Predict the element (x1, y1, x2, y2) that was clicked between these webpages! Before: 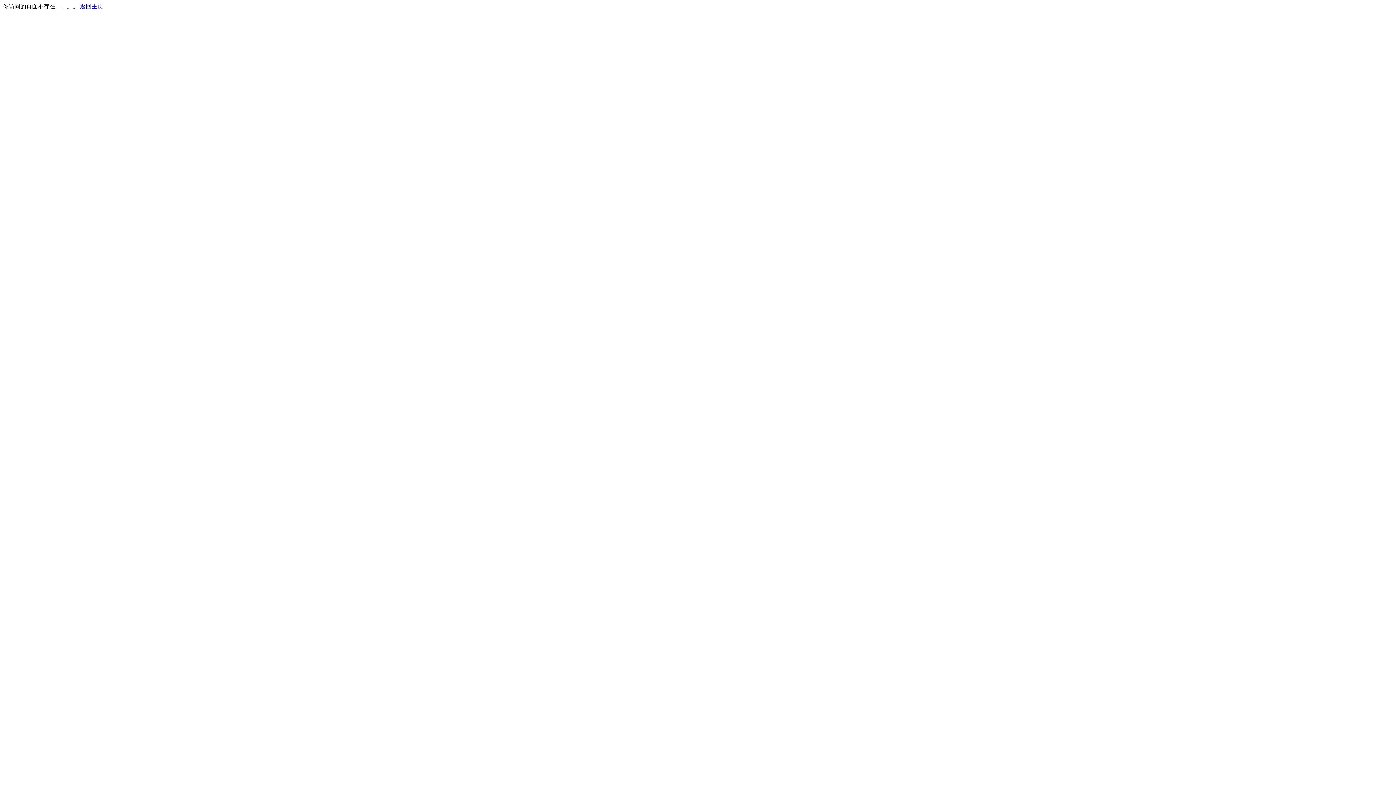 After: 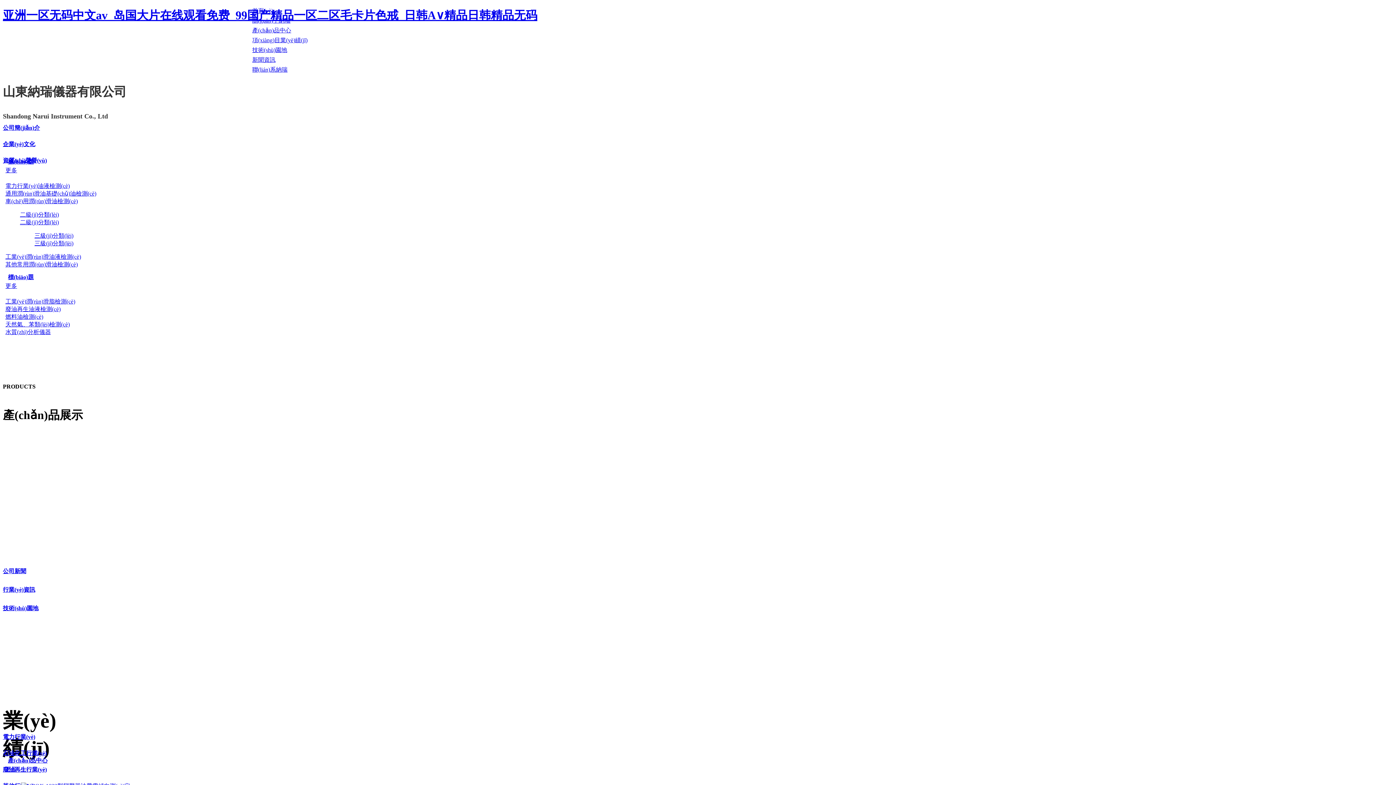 Action: label: 返回主页 bbox: (80, 3, 103, 9)